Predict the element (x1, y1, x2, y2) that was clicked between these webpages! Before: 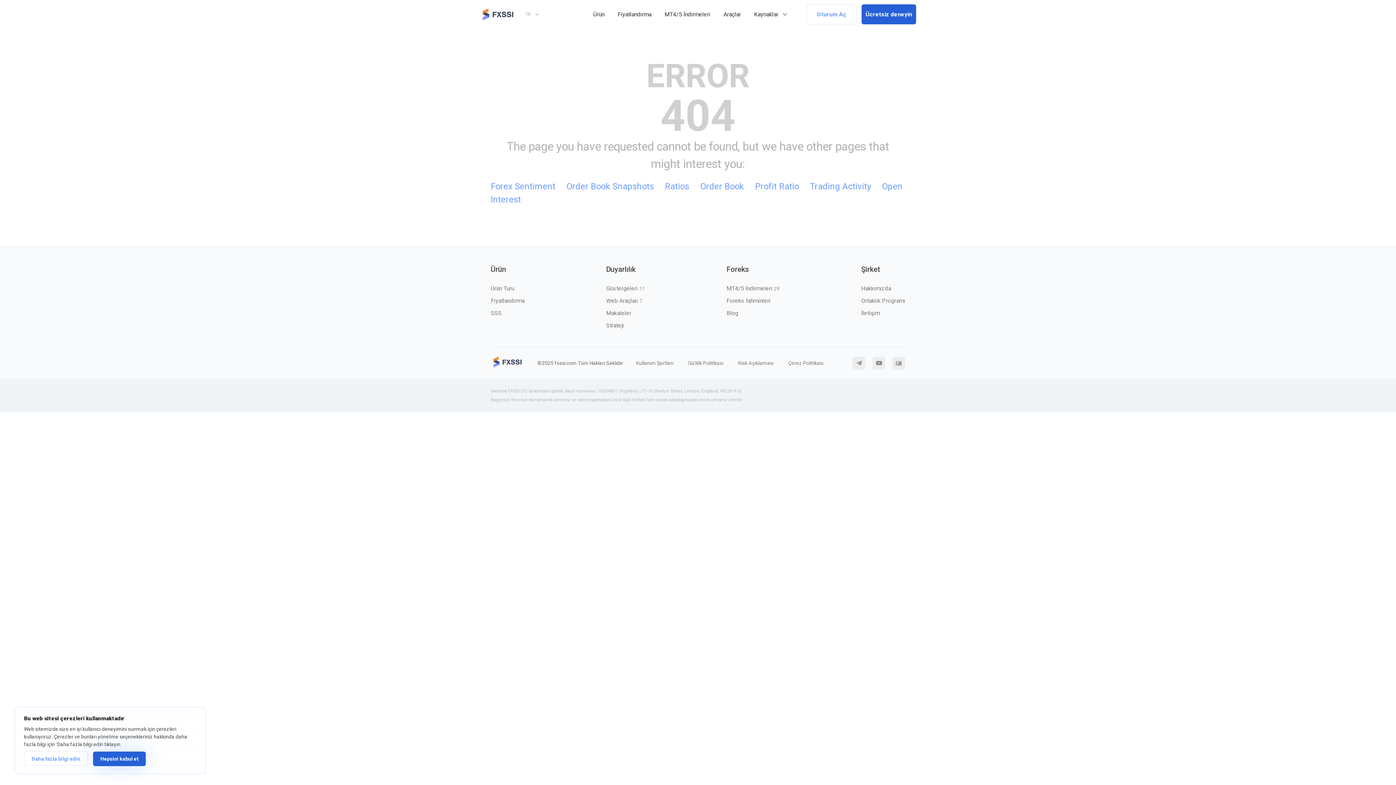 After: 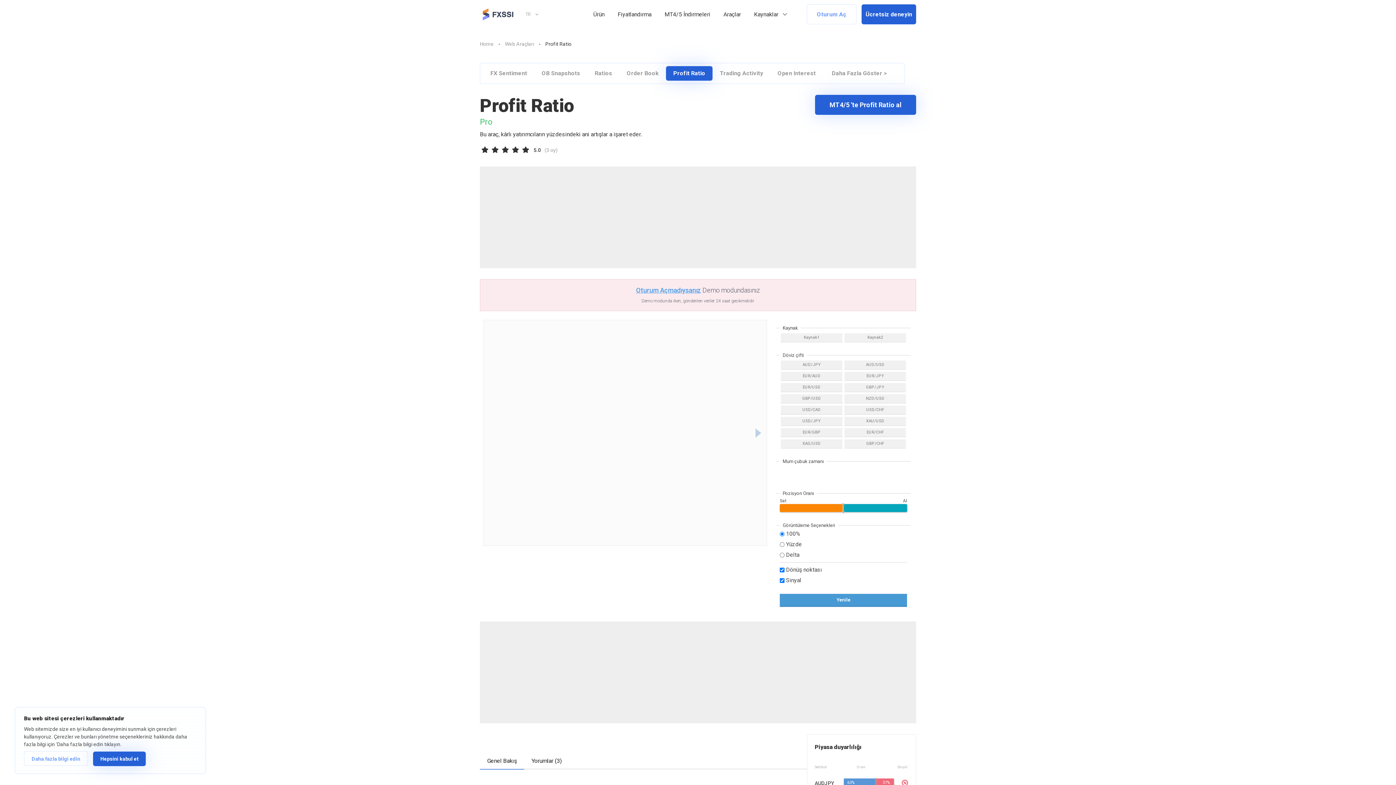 Action: bbox: (755, 181, 799, 191) label: Profit Ratio